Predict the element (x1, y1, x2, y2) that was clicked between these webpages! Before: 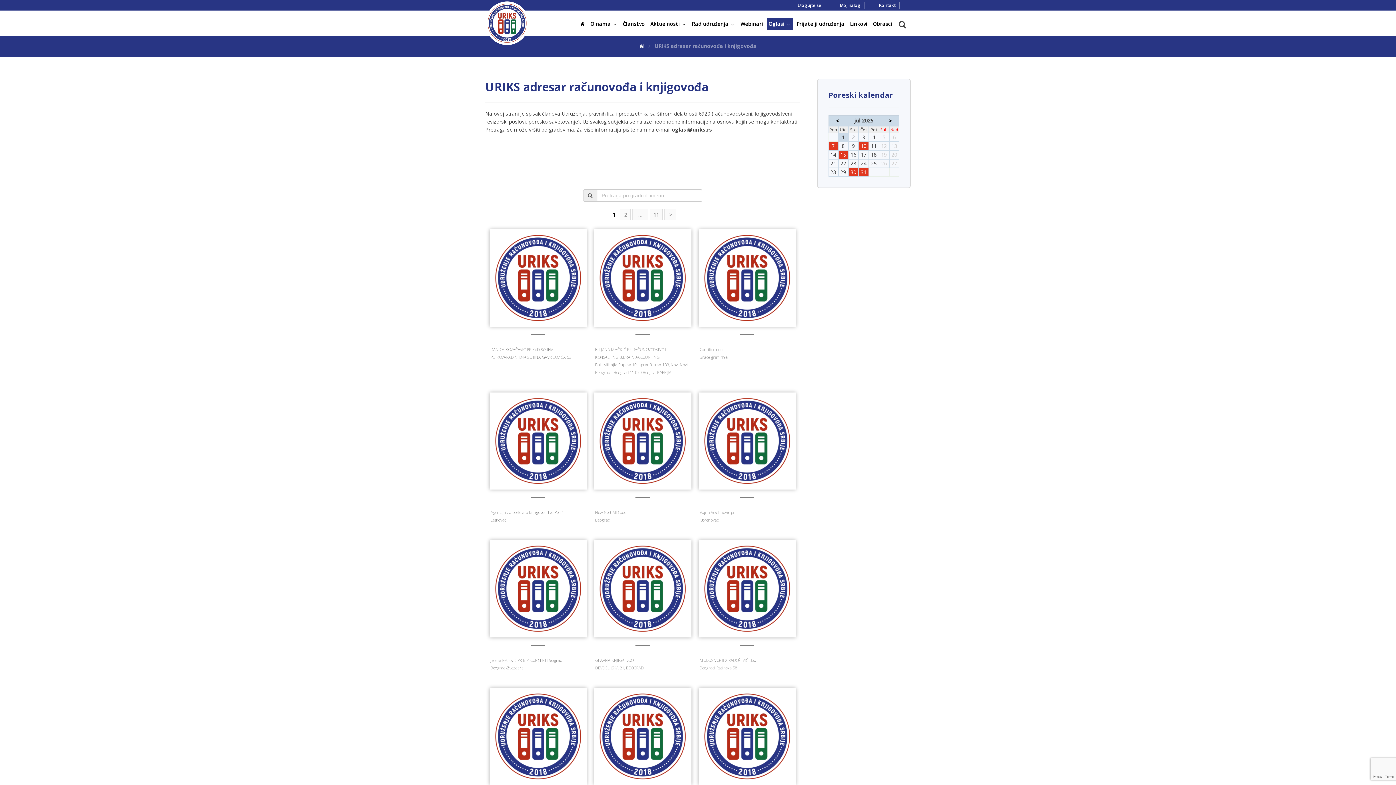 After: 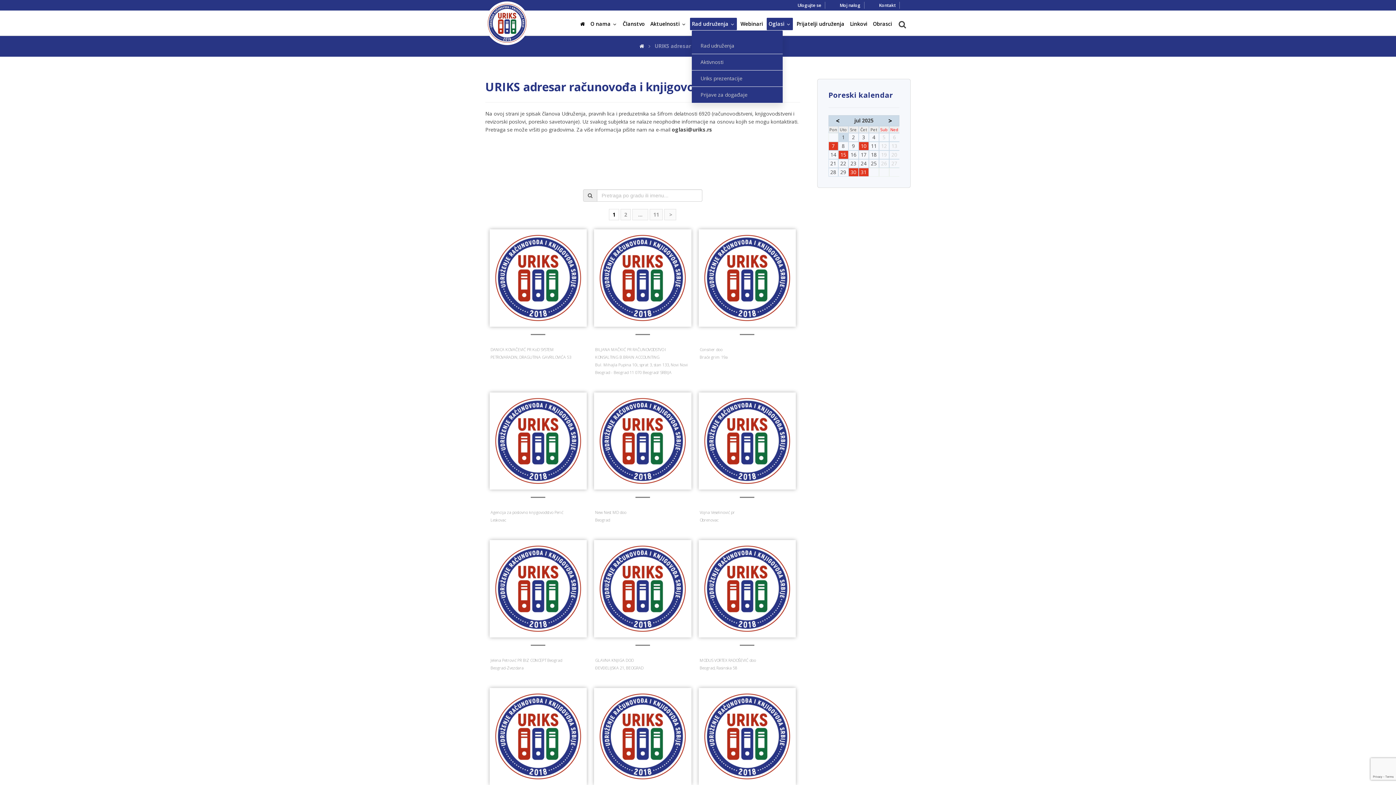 Action: bbox: (690, 17, 737, 30) label: Rad udruženja